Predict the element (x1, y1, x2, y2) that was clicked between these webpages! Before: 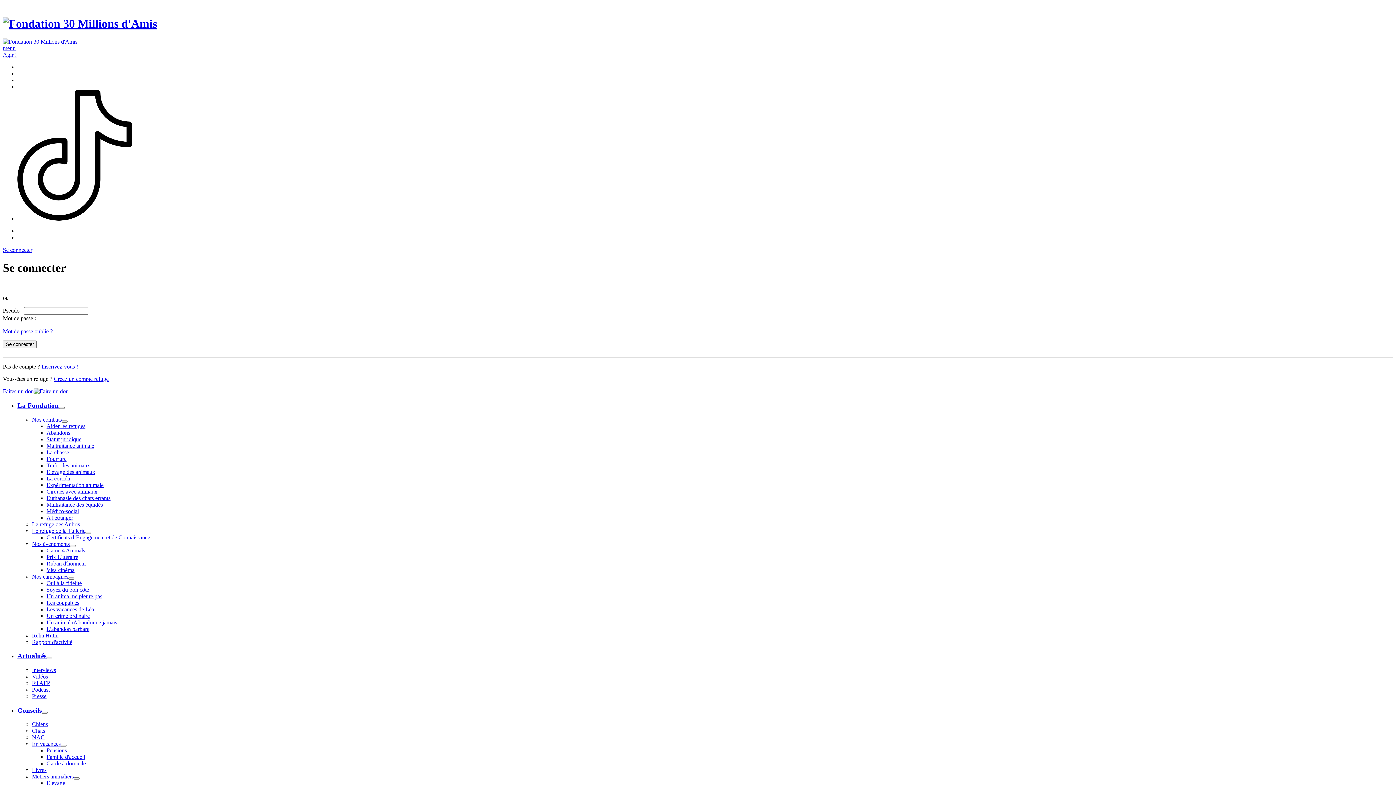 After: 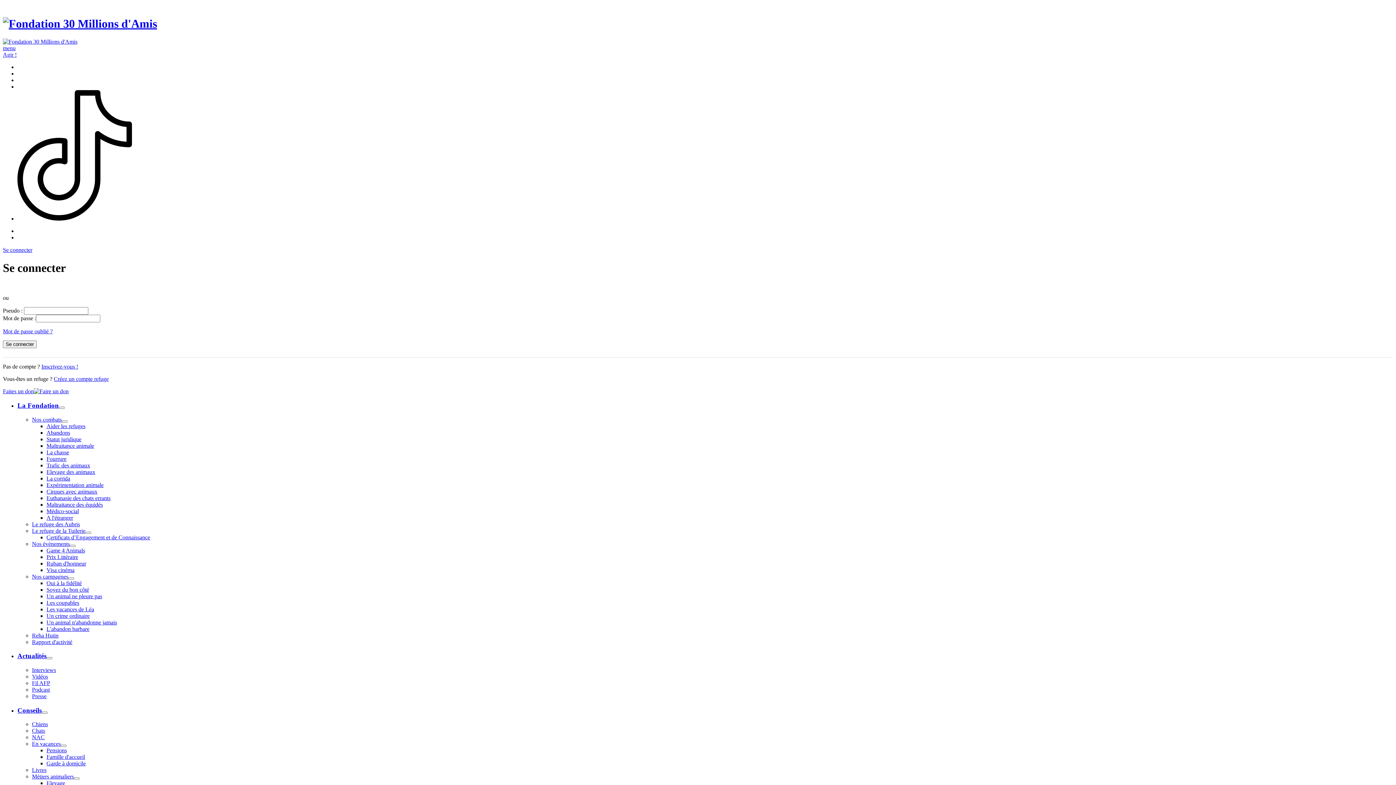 Action: bbox: (46, 455, 66, 462) label: Fourrure